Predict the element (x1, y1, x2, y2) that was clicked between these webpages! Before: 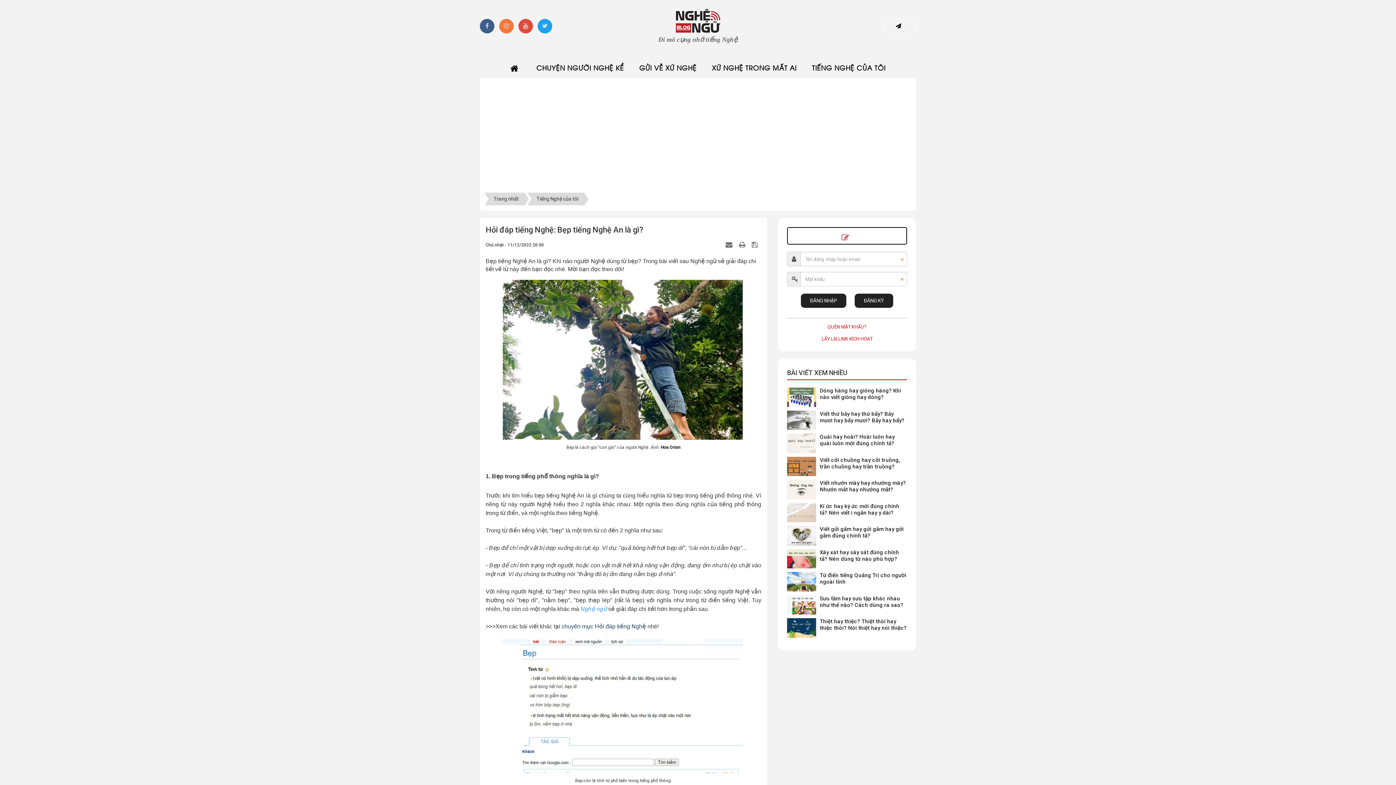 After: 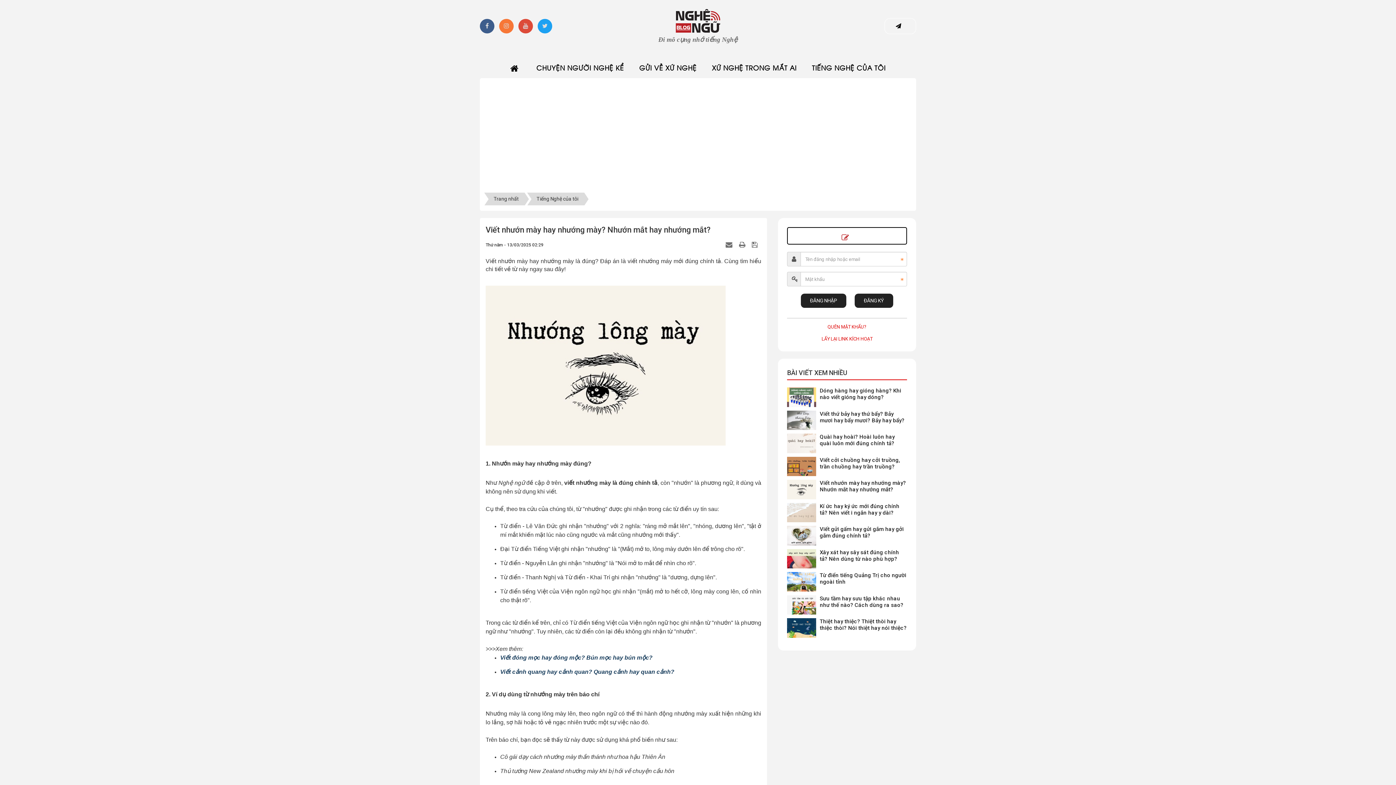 Action: label: Viết nhướn mày hay nhướng mày? Nhướn mắt hay nhướng mắt? bbox: (787, 480, 907, 493)